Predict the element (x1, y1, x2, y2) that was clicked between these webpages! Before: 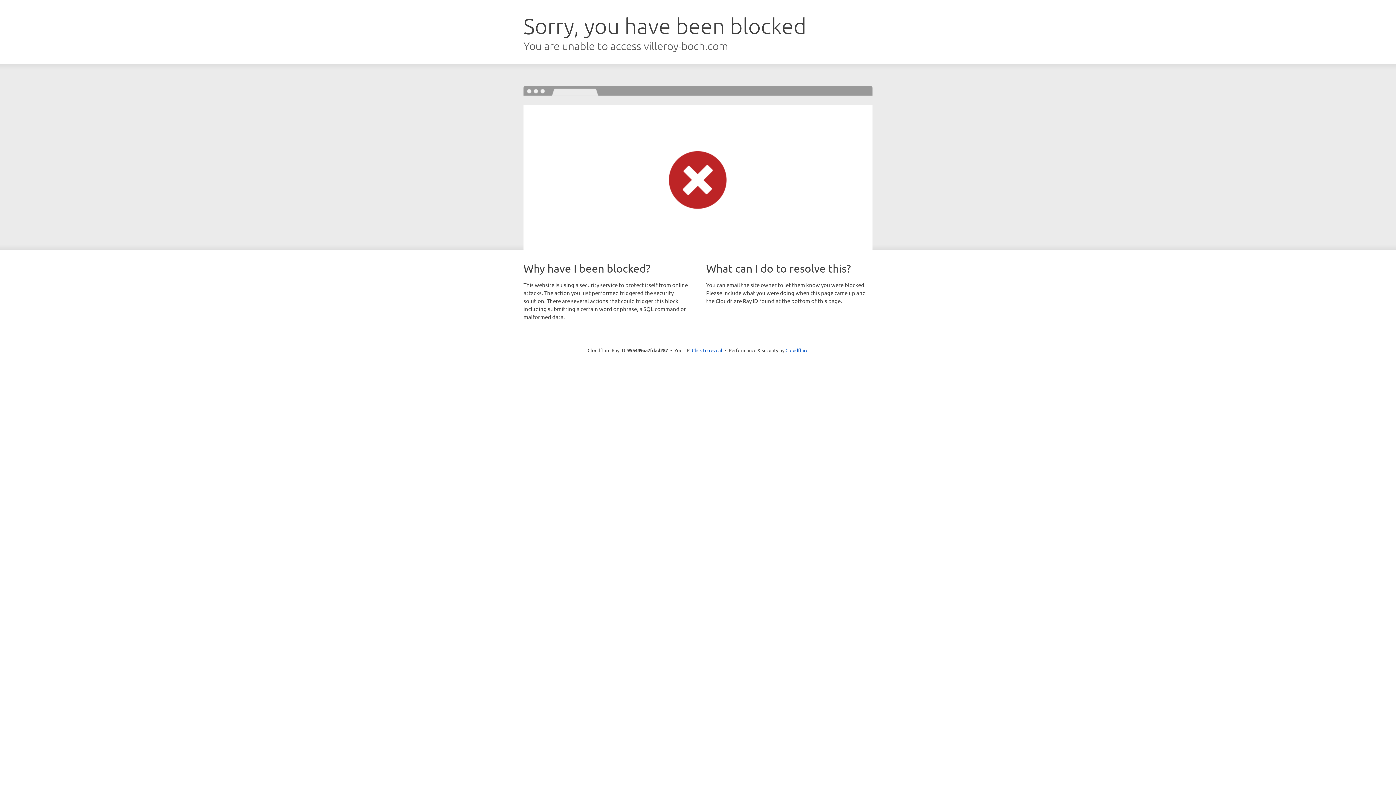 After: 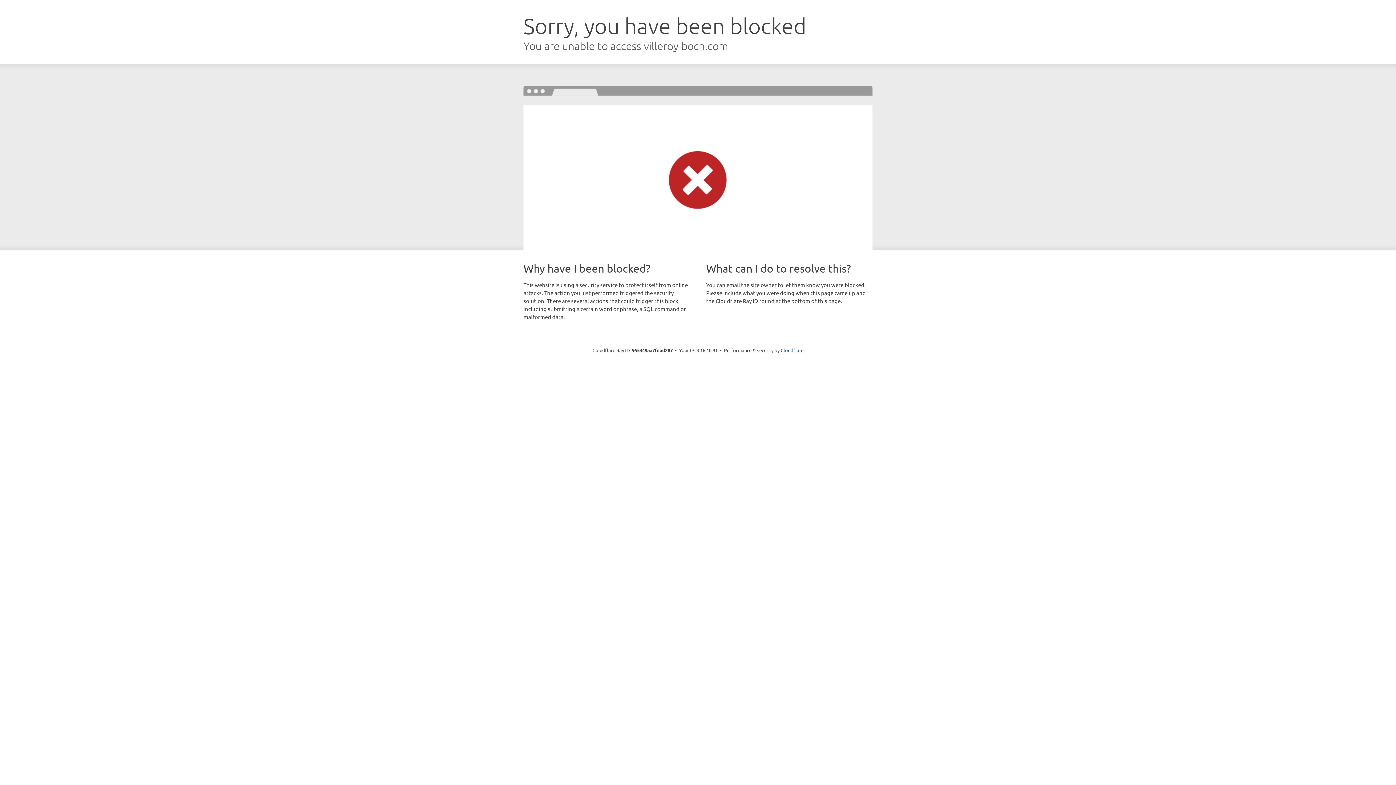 Action: label: Click to reveal bbox: (692, 346, 722, 353)